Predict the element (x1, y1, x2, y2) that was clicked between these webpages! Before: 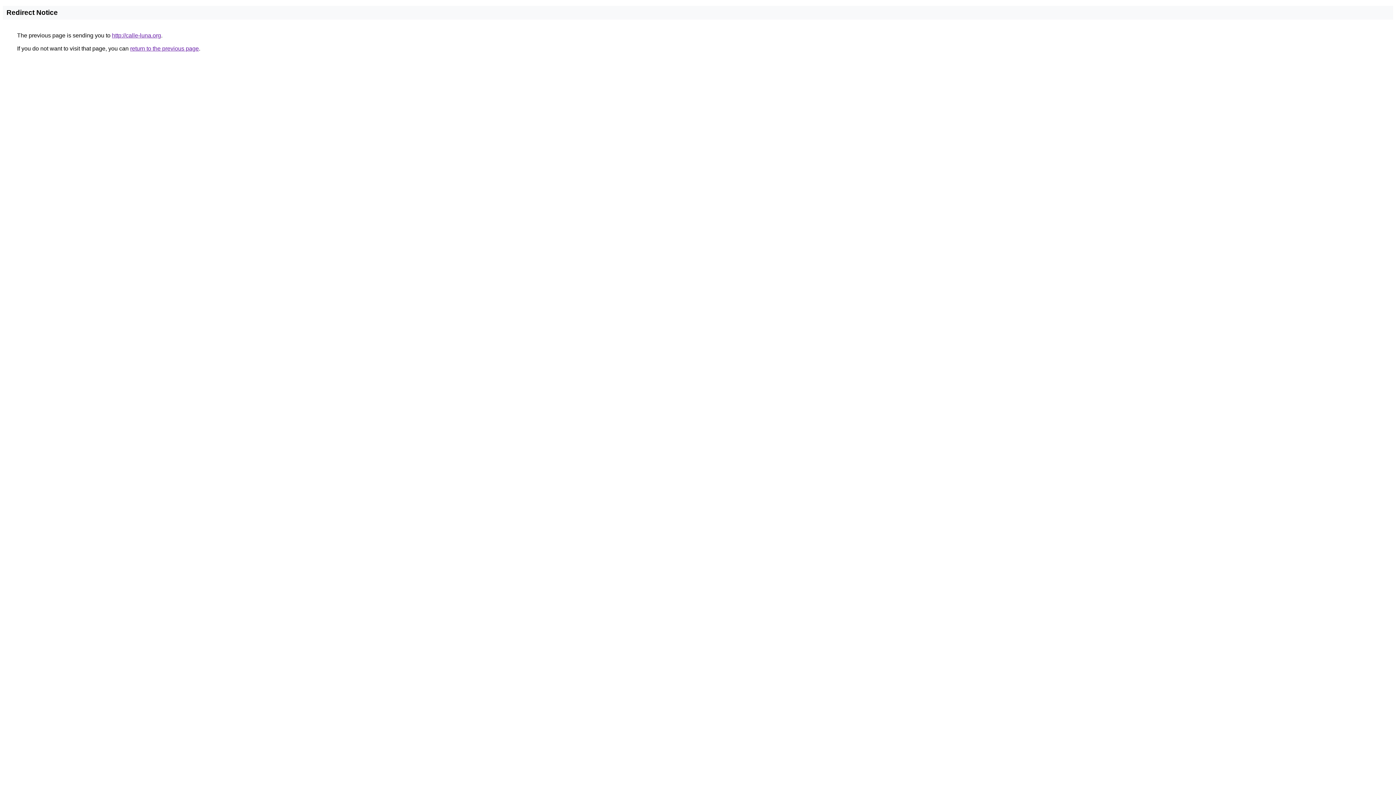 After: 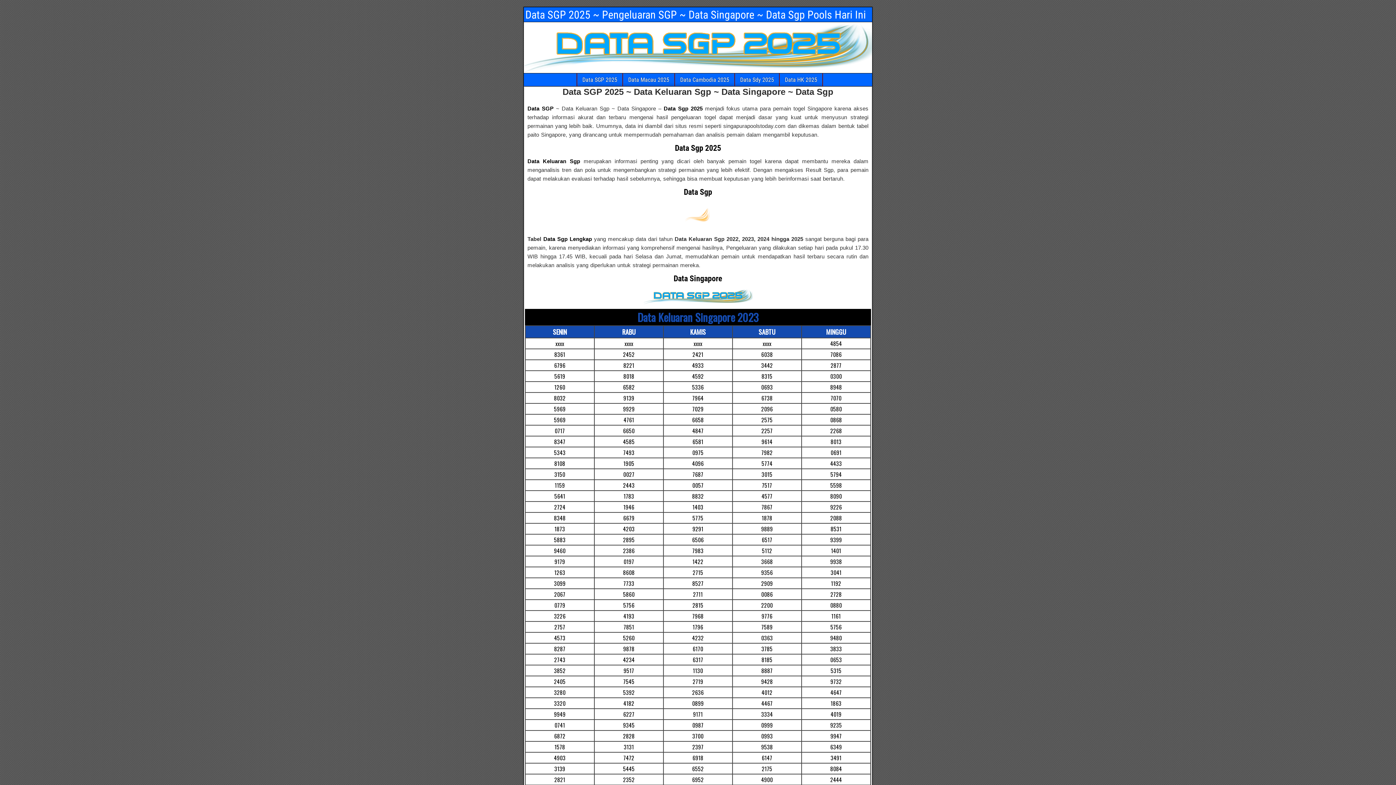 Action: bbox: (112, 32, 161, 38) label: http://calle-luna.org